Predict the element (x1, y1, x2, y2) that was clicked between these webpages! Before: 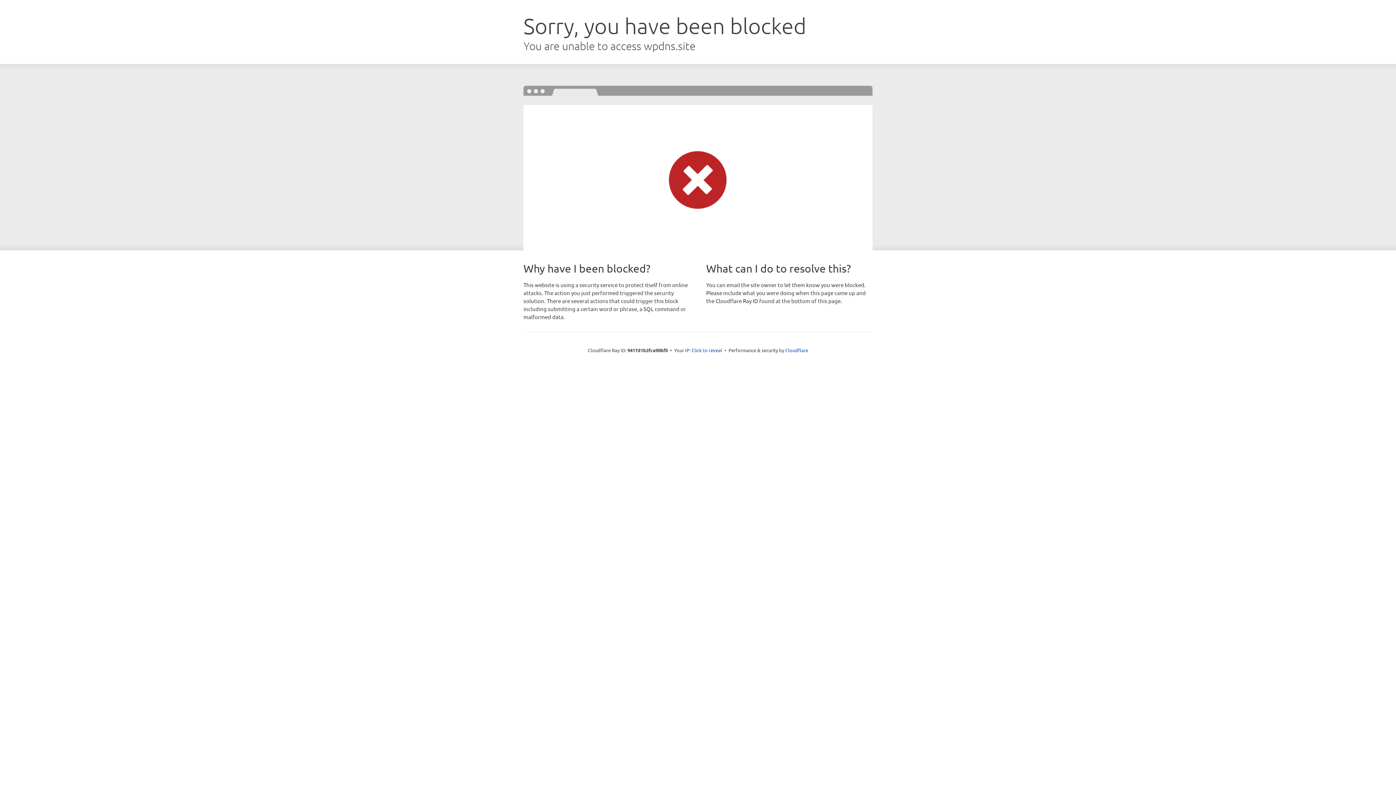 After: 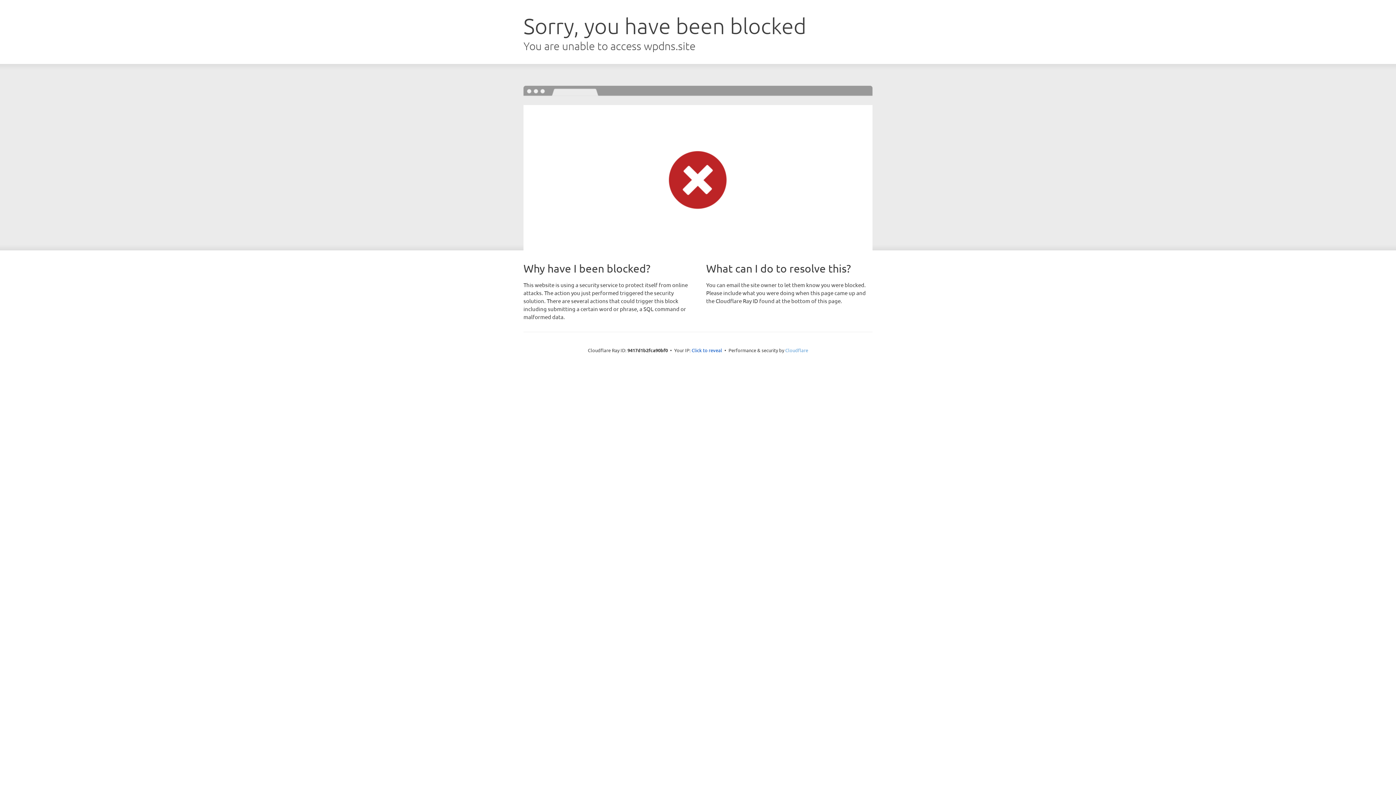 Action: bbox: (785, 347, 808, 353) label: Cloudflare